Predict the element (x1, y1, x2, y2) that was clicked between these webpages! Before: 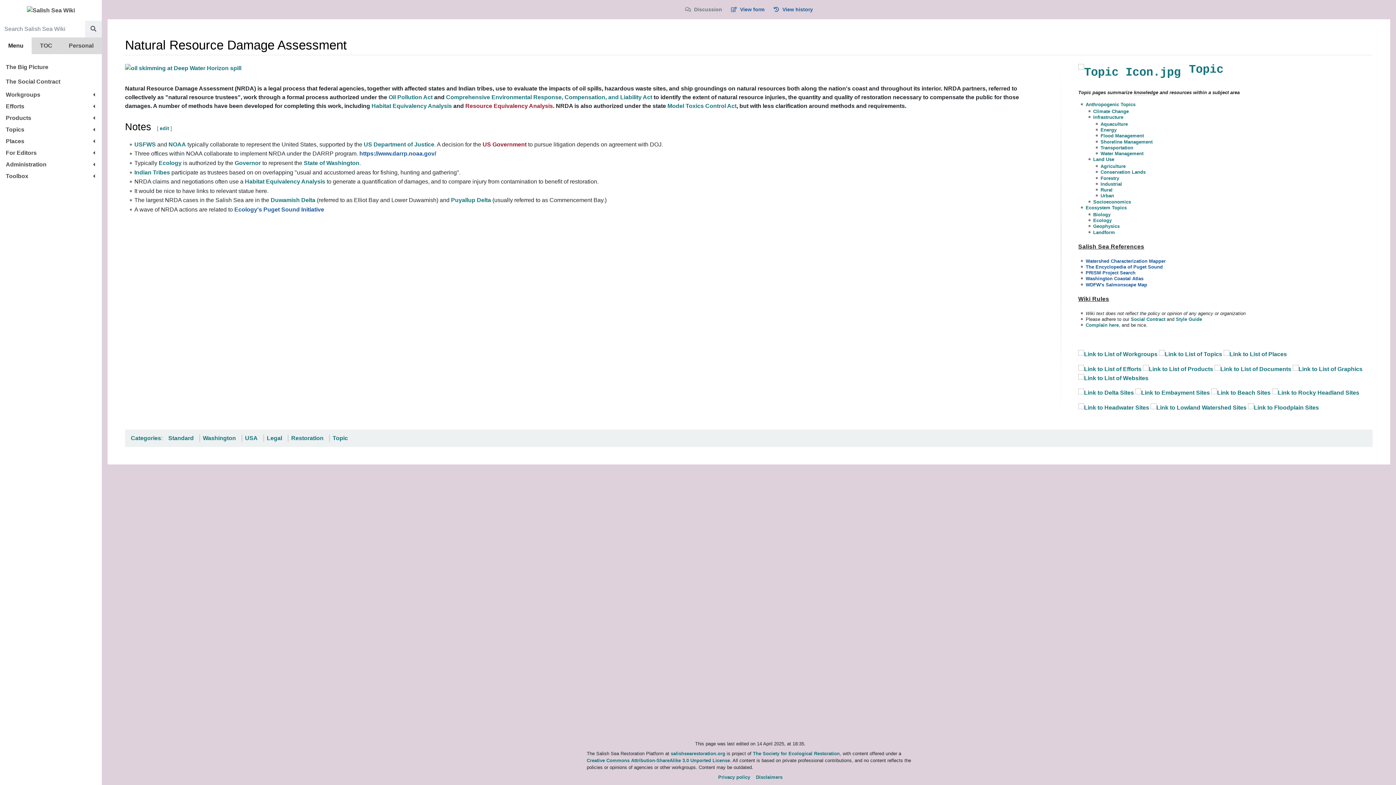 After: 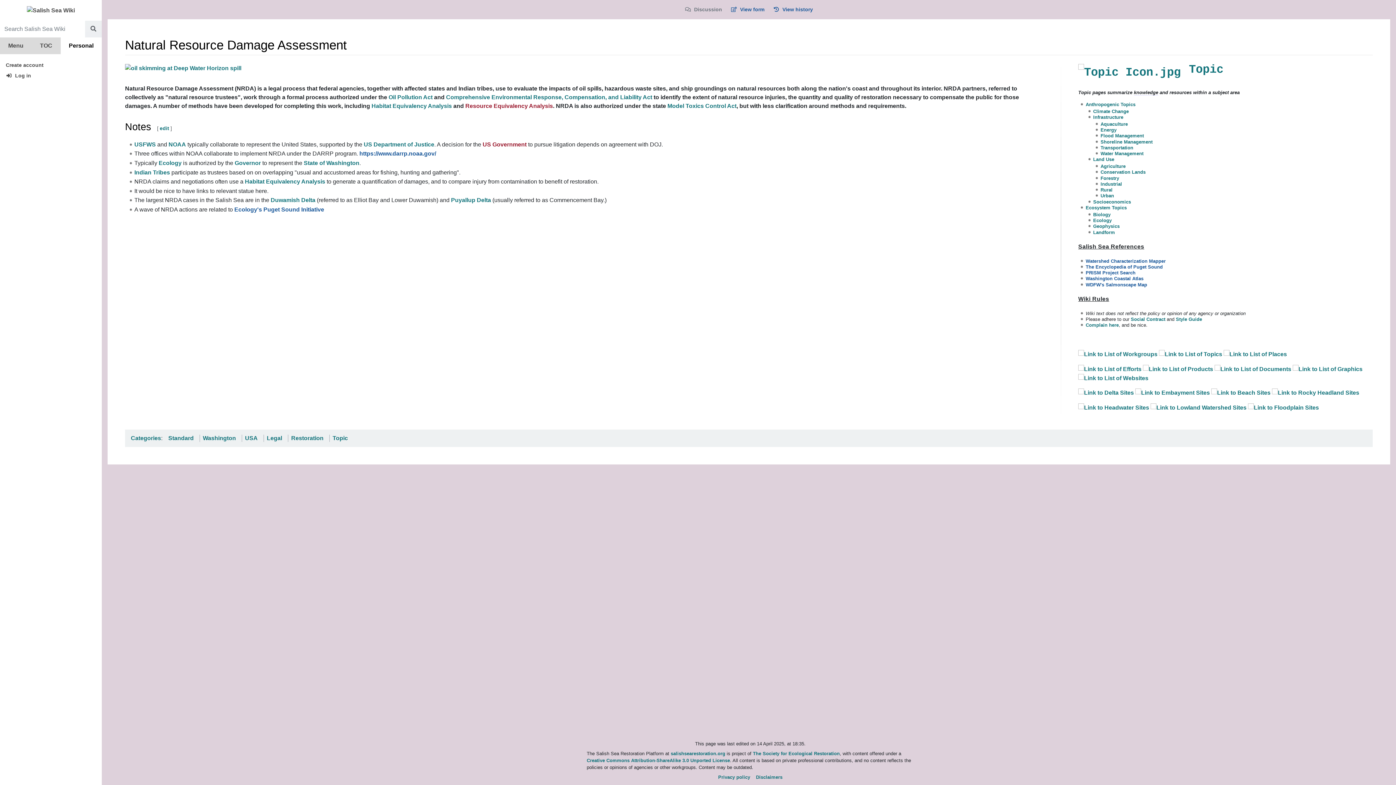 Action: bbox: (60, 37, 101, 54) label: Personal